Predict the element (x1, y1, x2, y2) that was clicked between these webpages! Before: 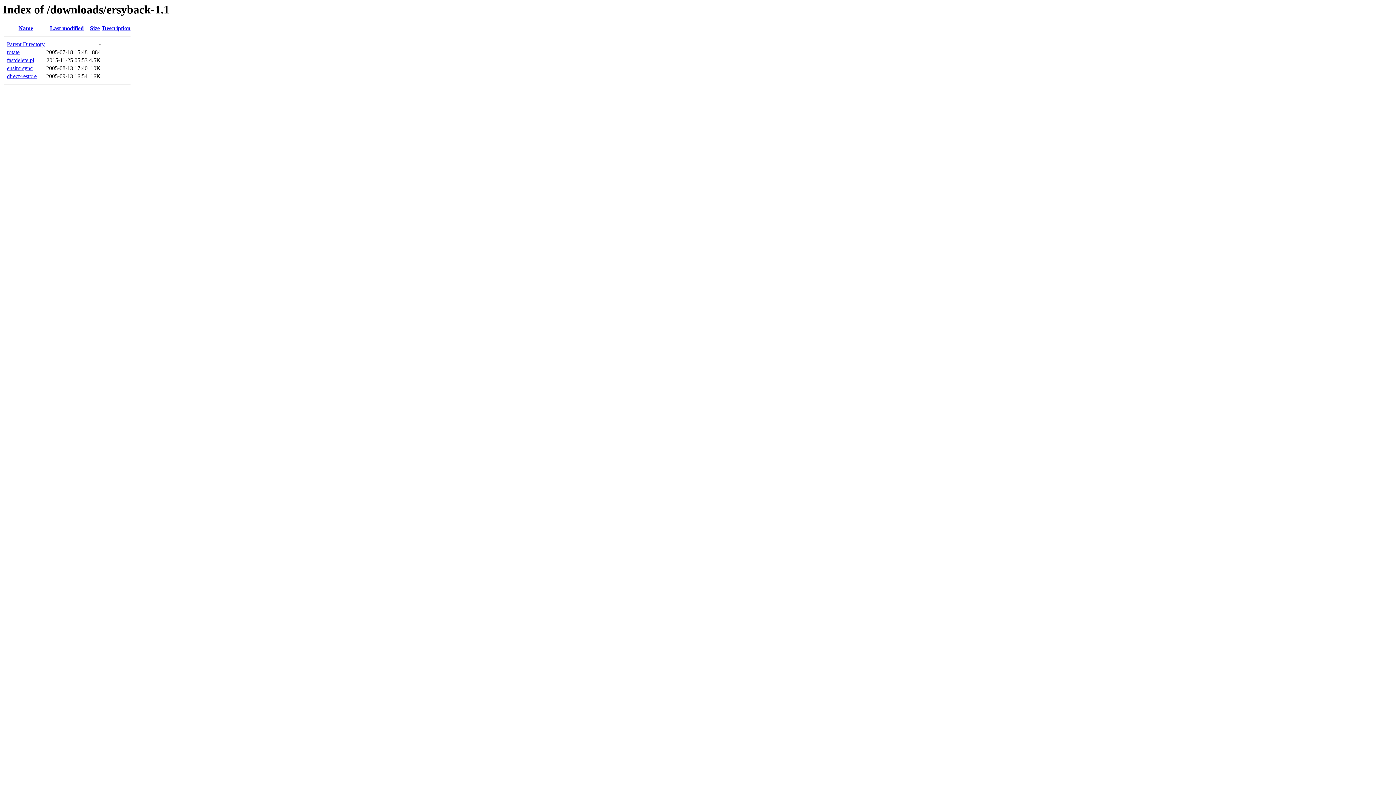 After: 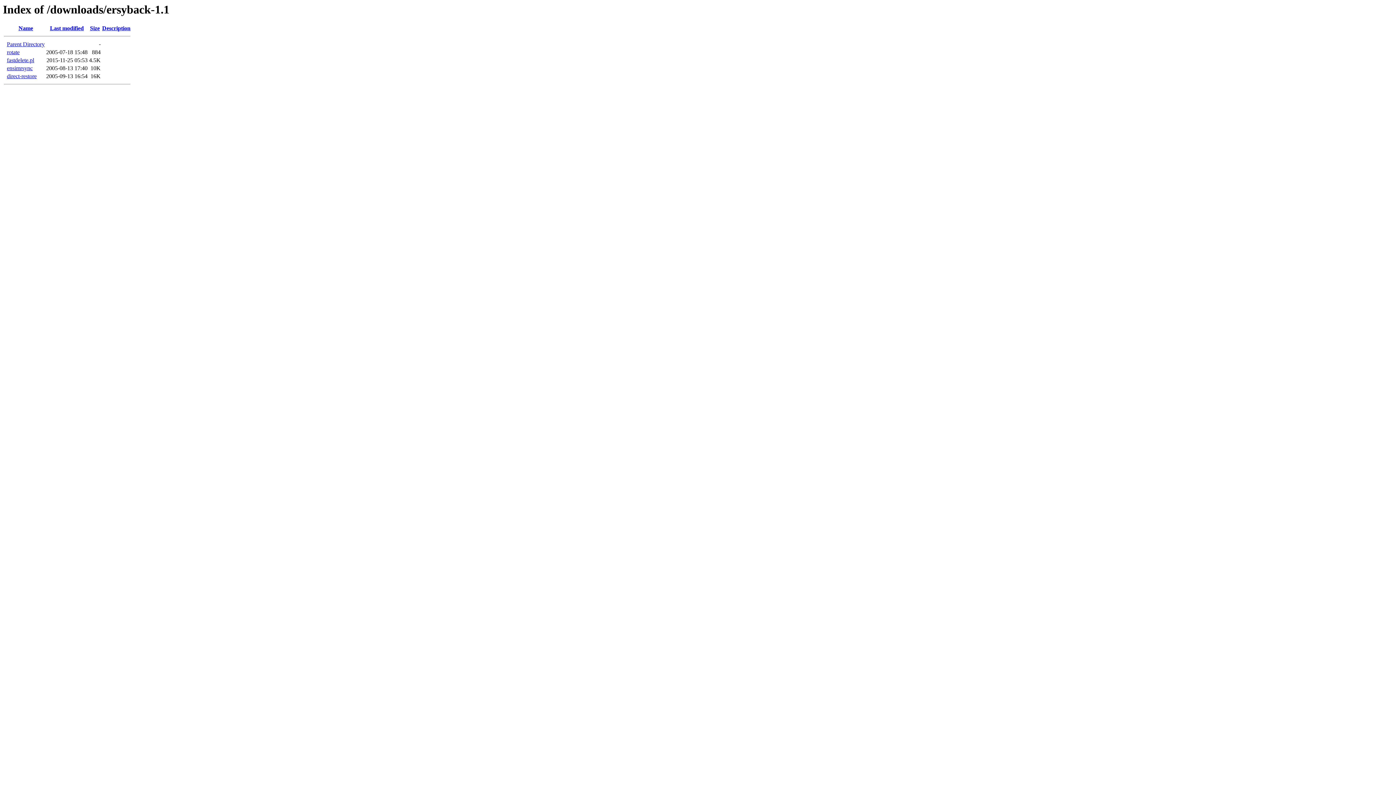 Action: bbox: (6, 57, 34, 63) label: fastdelete.pl